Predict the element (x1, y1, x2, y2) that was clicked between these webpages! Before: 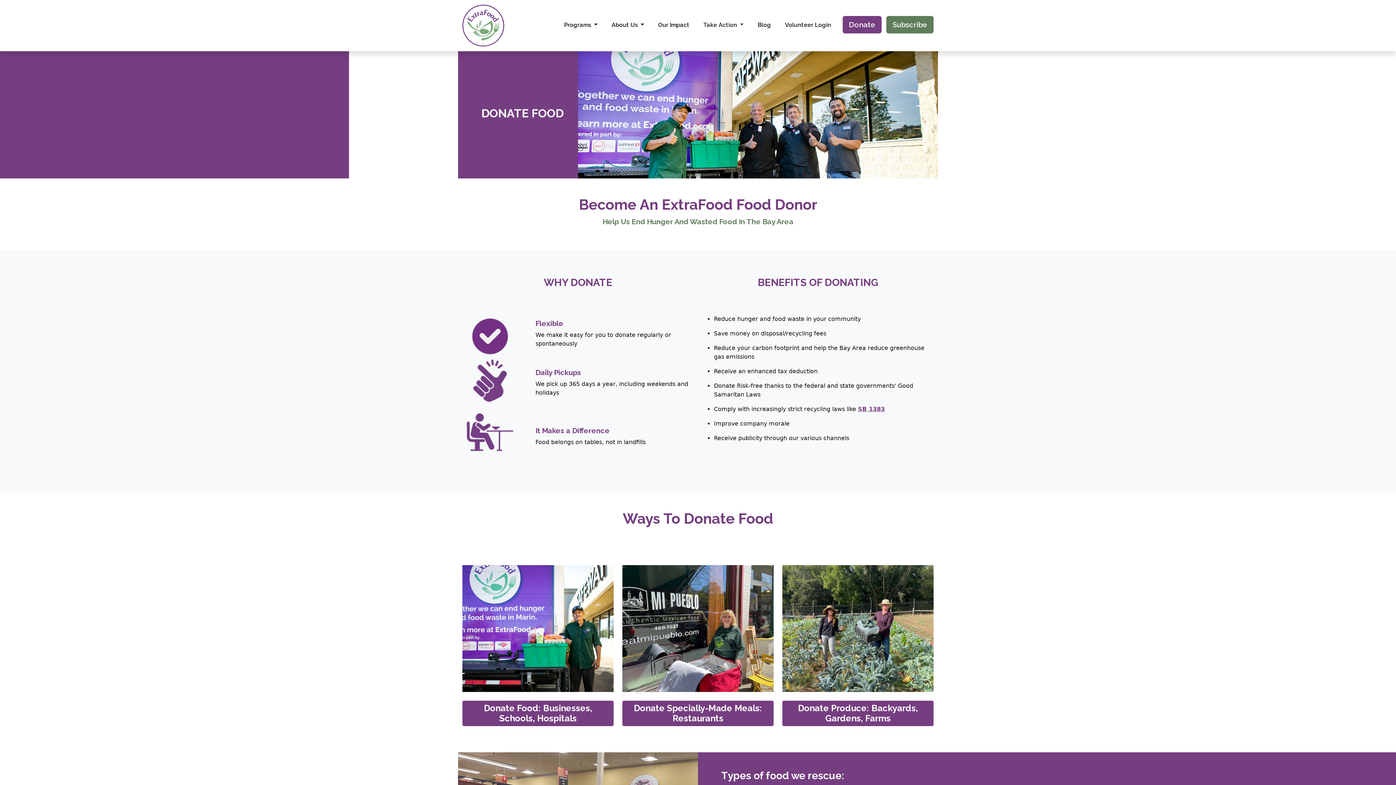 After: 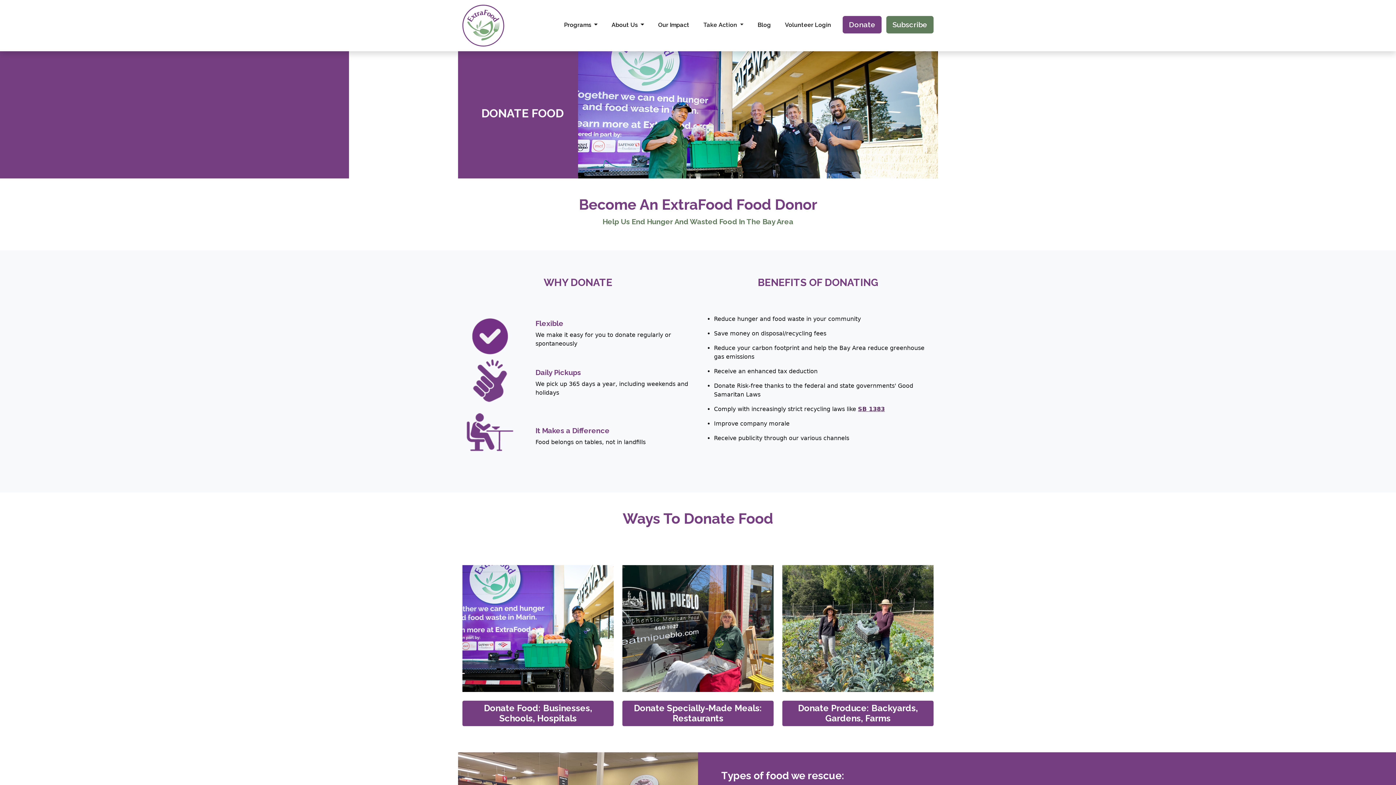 Action: bbox: (858, 405, 885, 412) label: SB 1383